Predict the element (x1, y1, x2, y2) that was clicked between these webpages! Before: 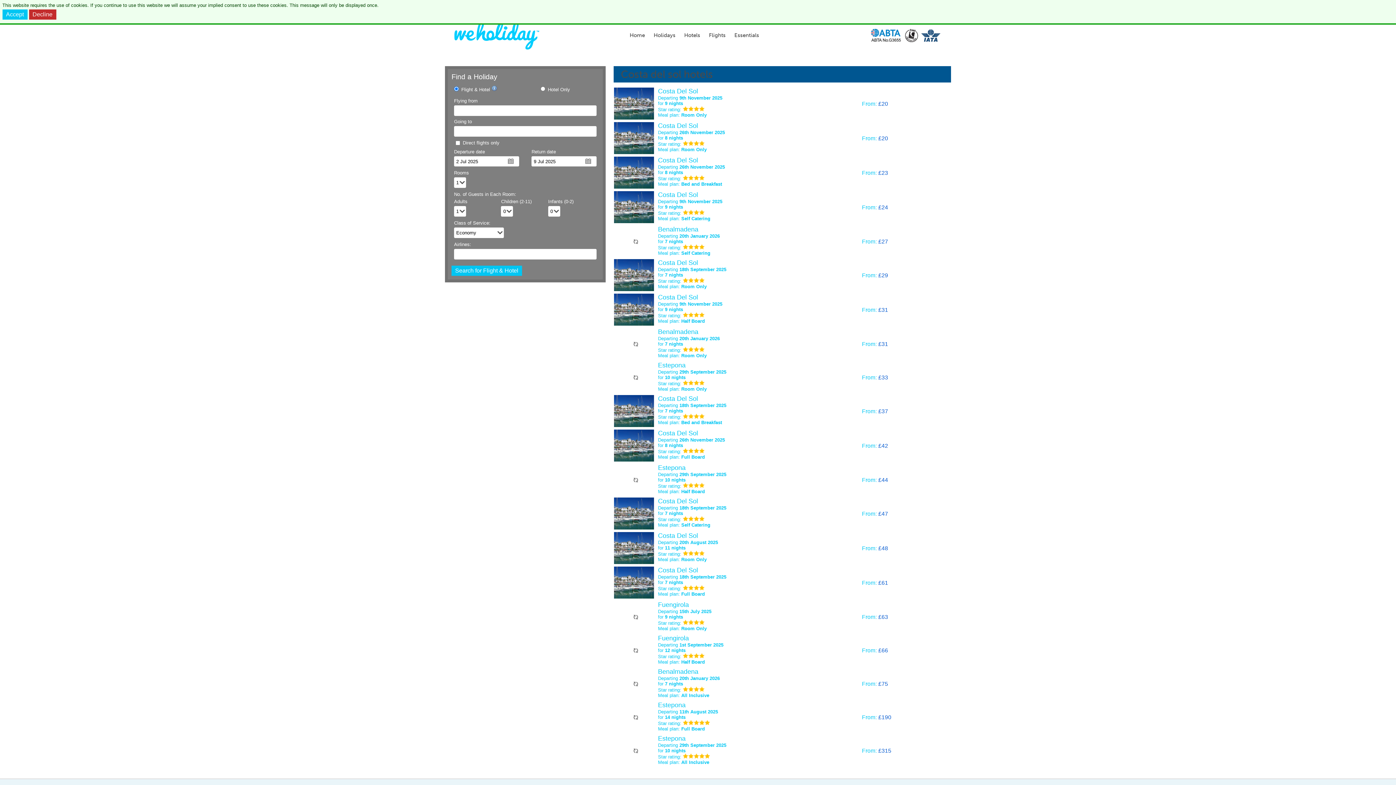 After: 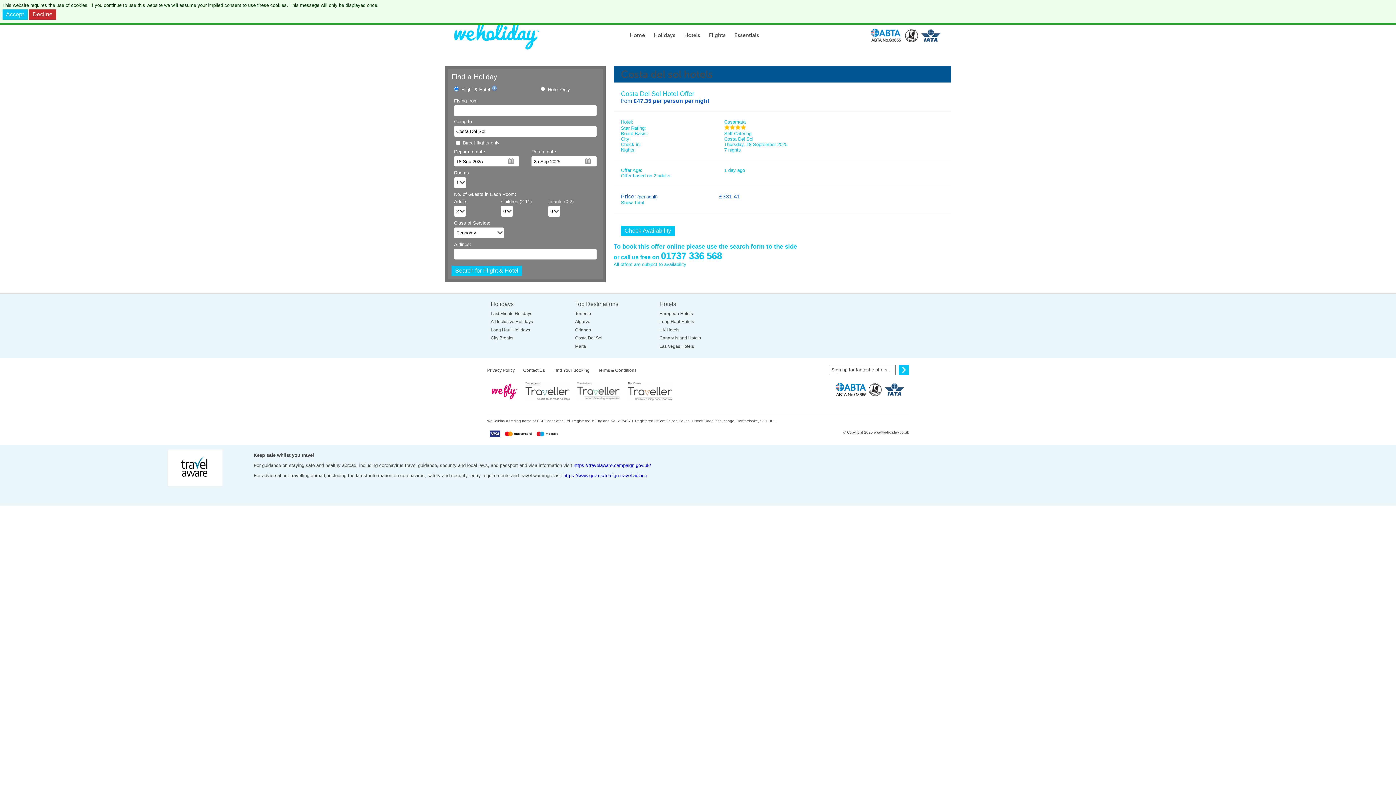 Action: bbox: (614, 525, 654, 530)